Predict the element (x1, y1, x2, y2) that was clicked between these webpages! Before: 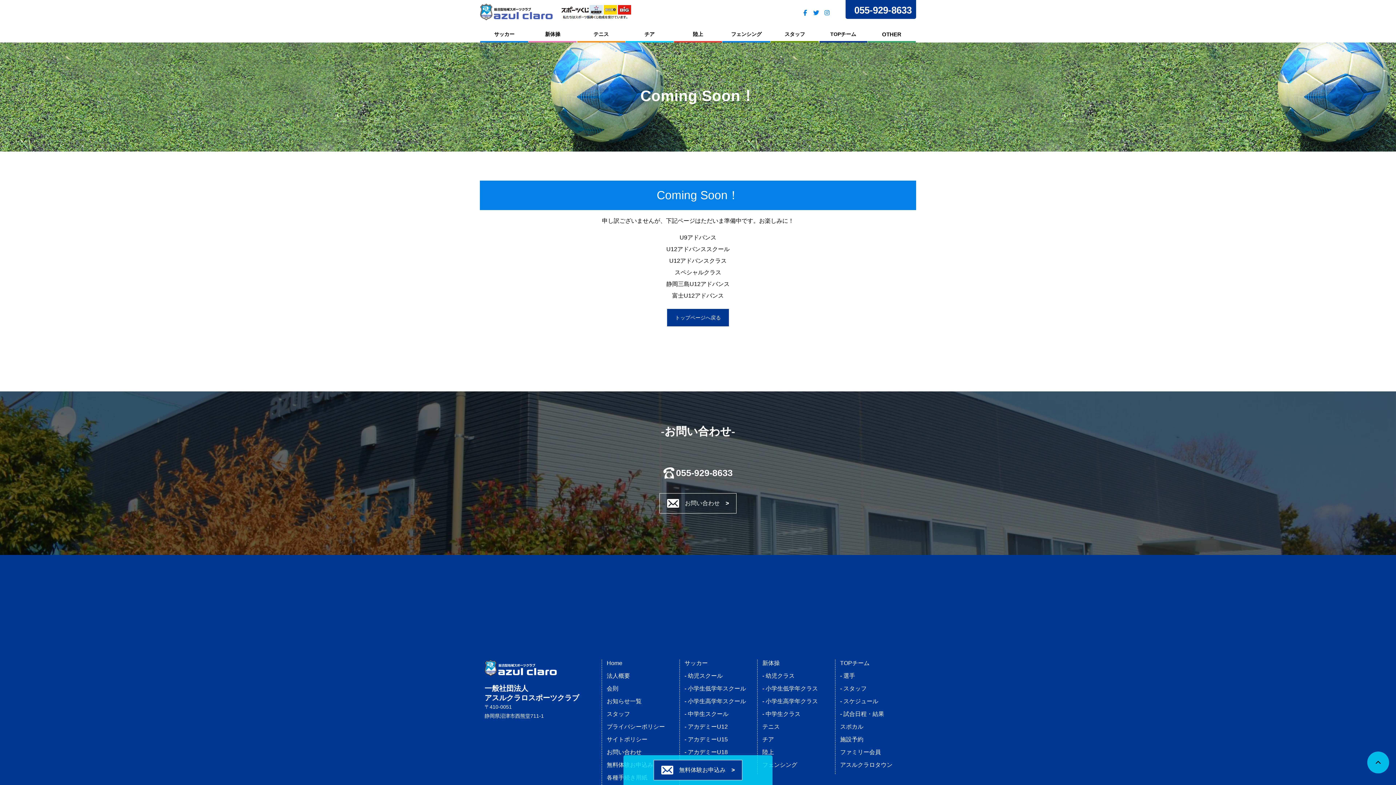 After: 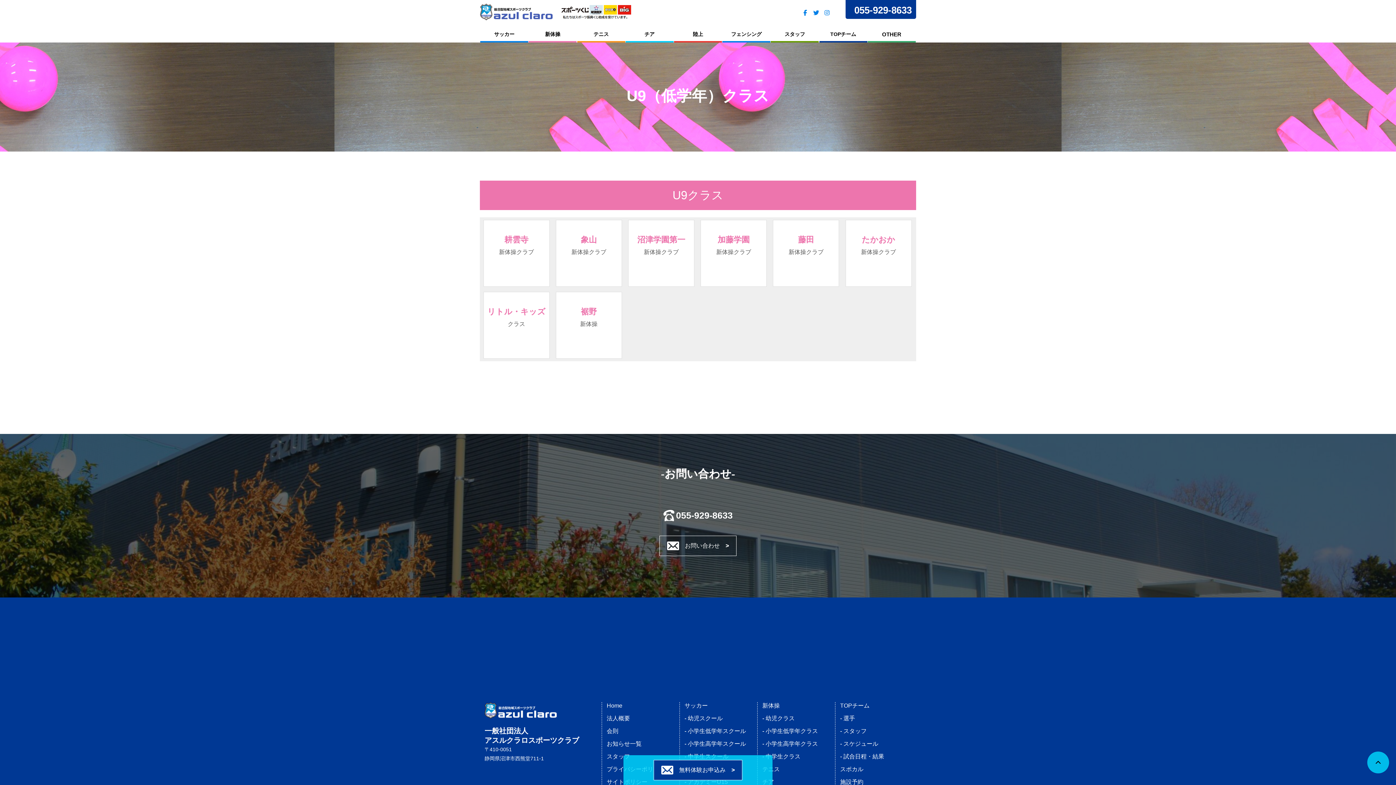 Action: label: - 小学生低学年クラス bbox: (762, 685, 818, 692)